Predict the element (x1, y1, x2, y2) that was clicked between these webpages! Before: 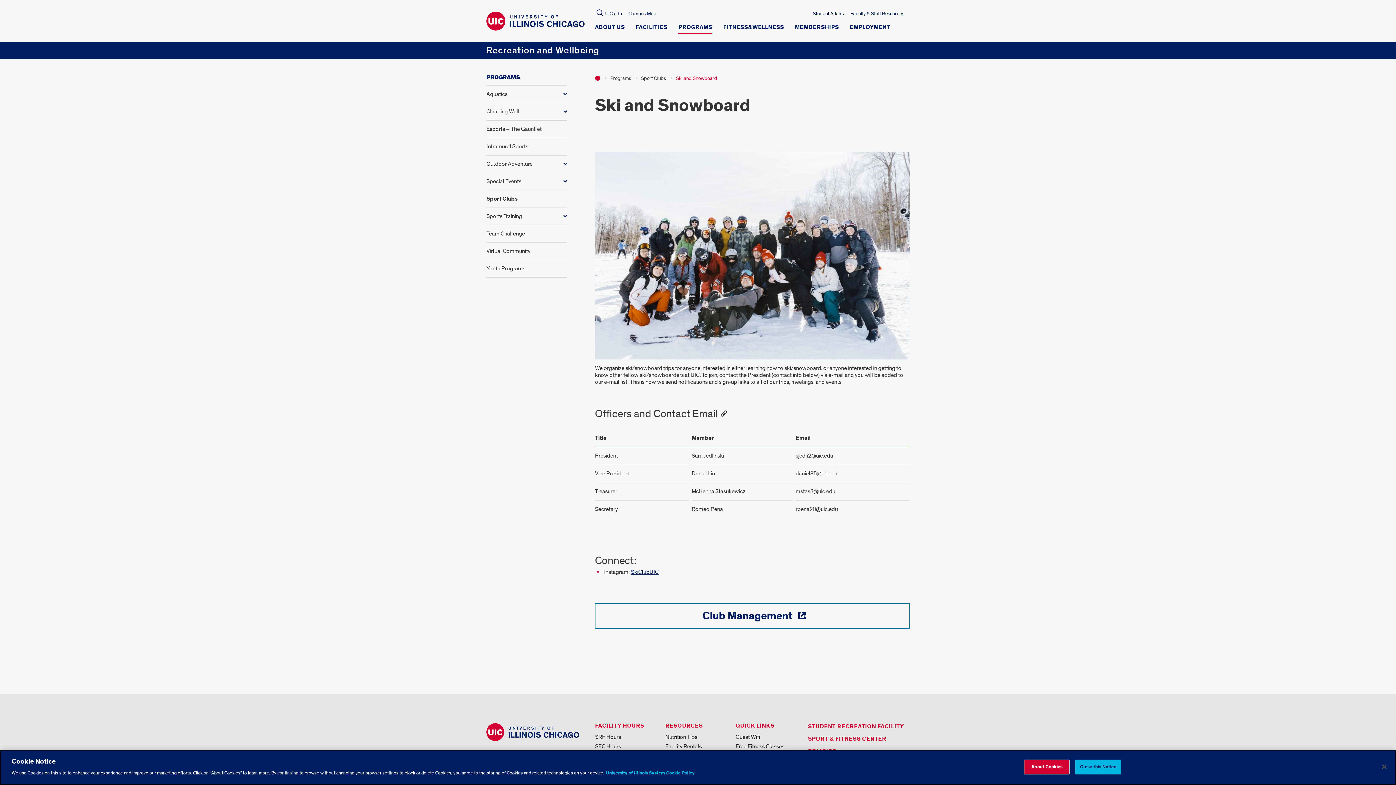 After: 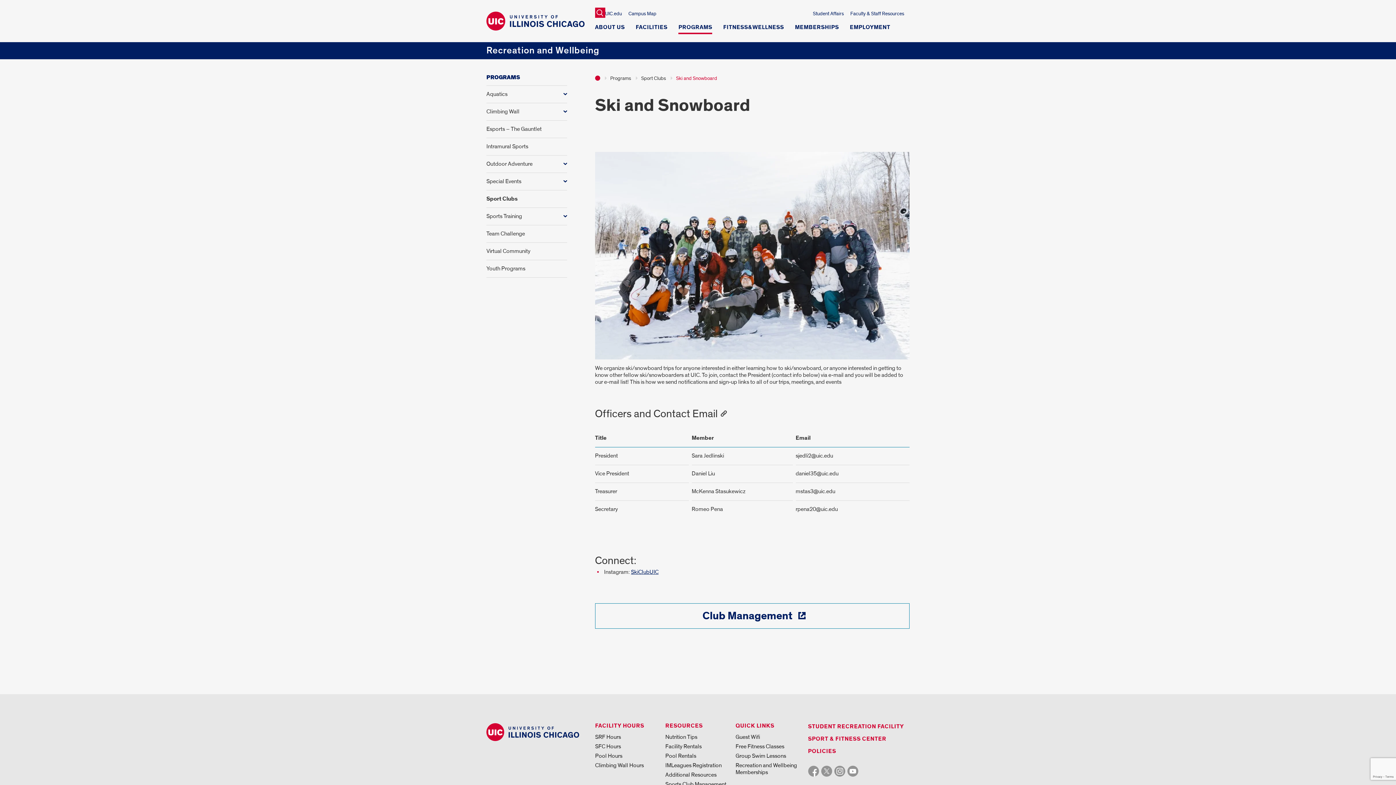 Action: label: Search bbox: (595, 7, 605, 17)